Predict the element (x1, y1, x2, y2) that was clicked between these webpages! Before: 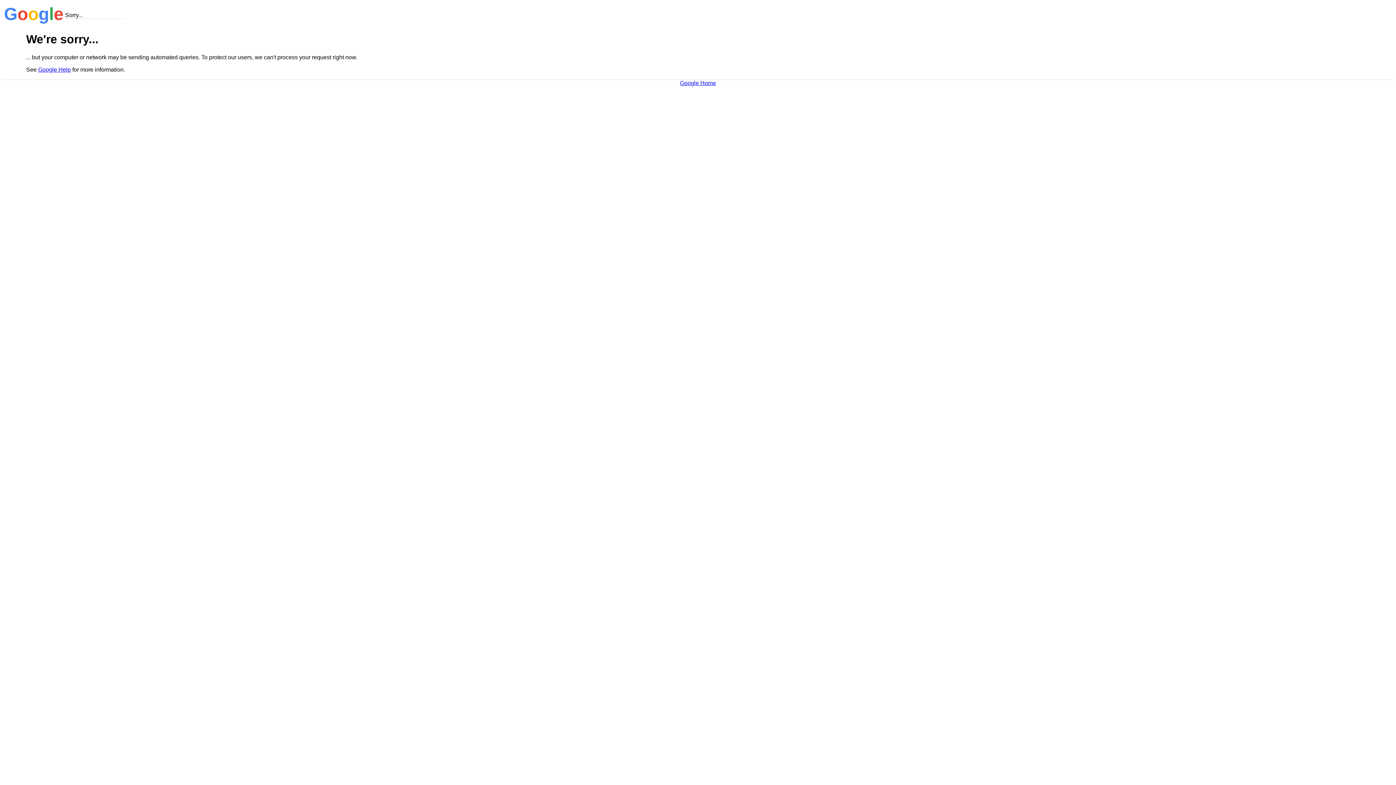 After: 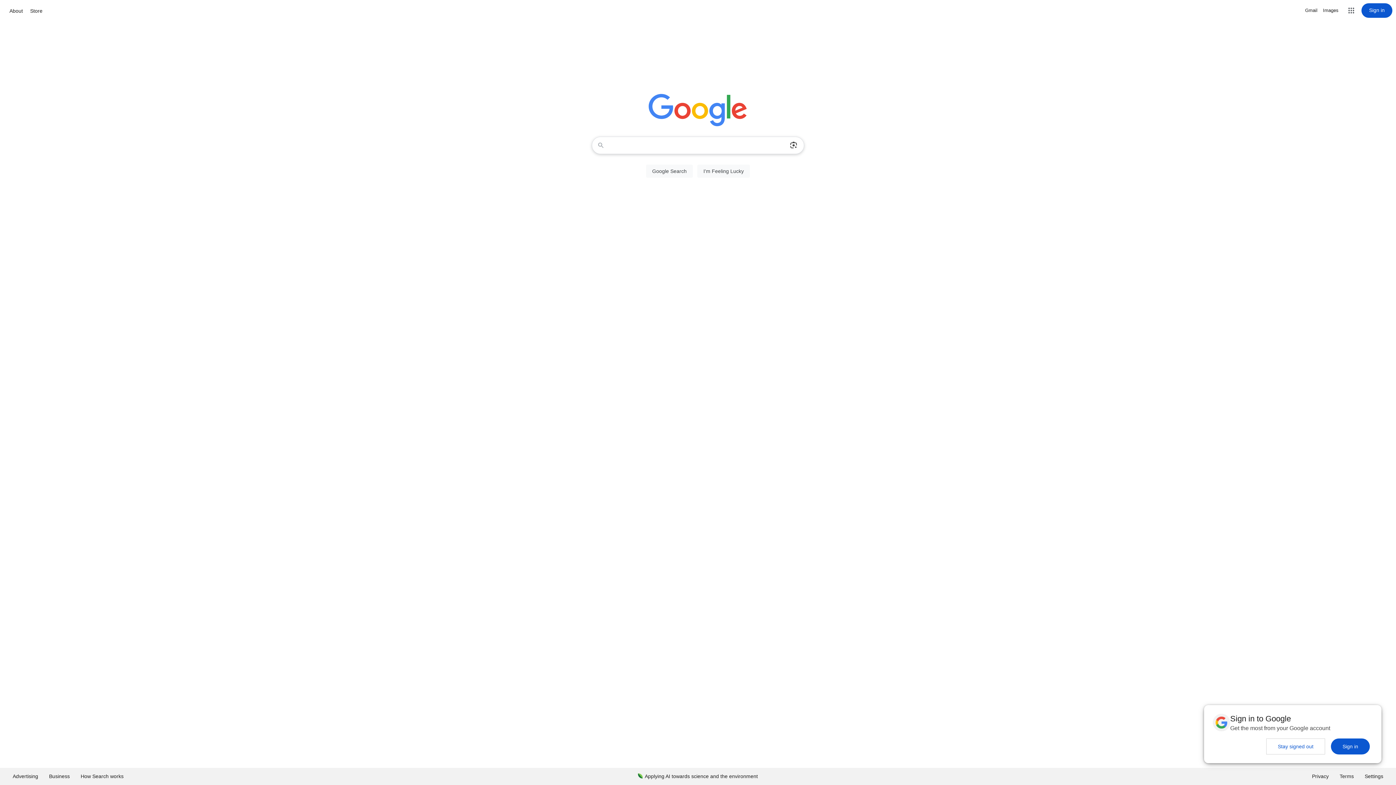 Action: label: Google Home bbox: (680, 79, 716, 86)